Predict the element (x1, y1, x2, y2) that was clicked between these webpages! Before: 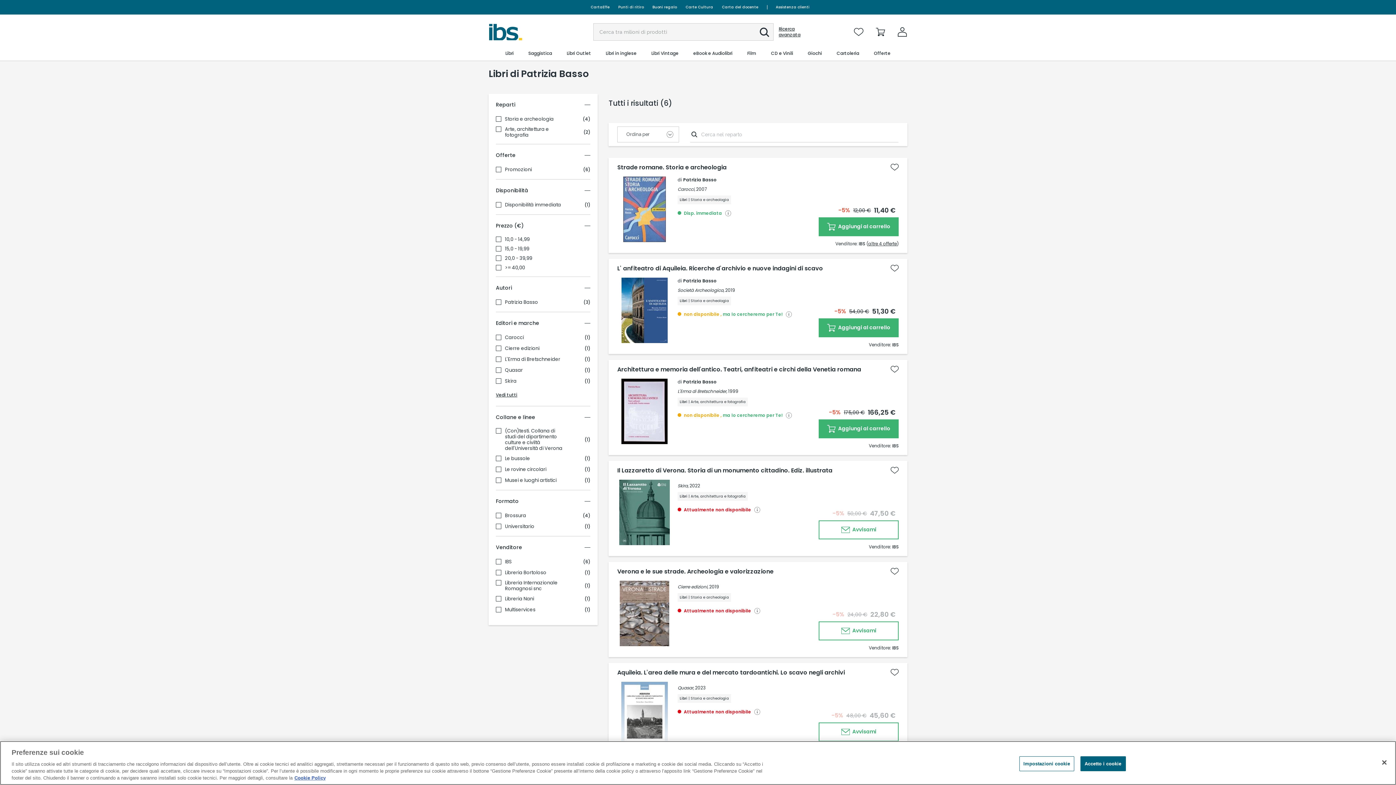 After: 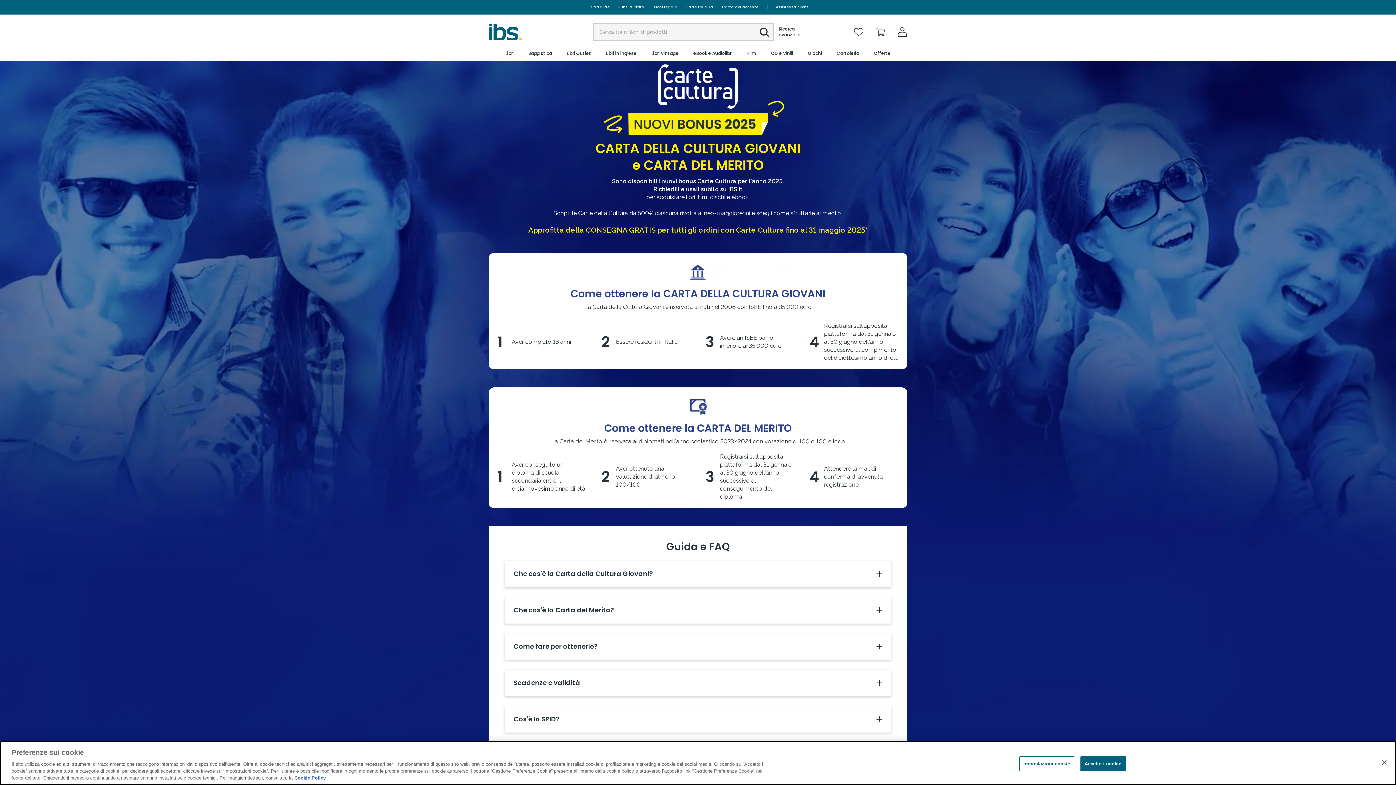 Action: label: Carte Cultura bbox: (681, 0, 717, 14)